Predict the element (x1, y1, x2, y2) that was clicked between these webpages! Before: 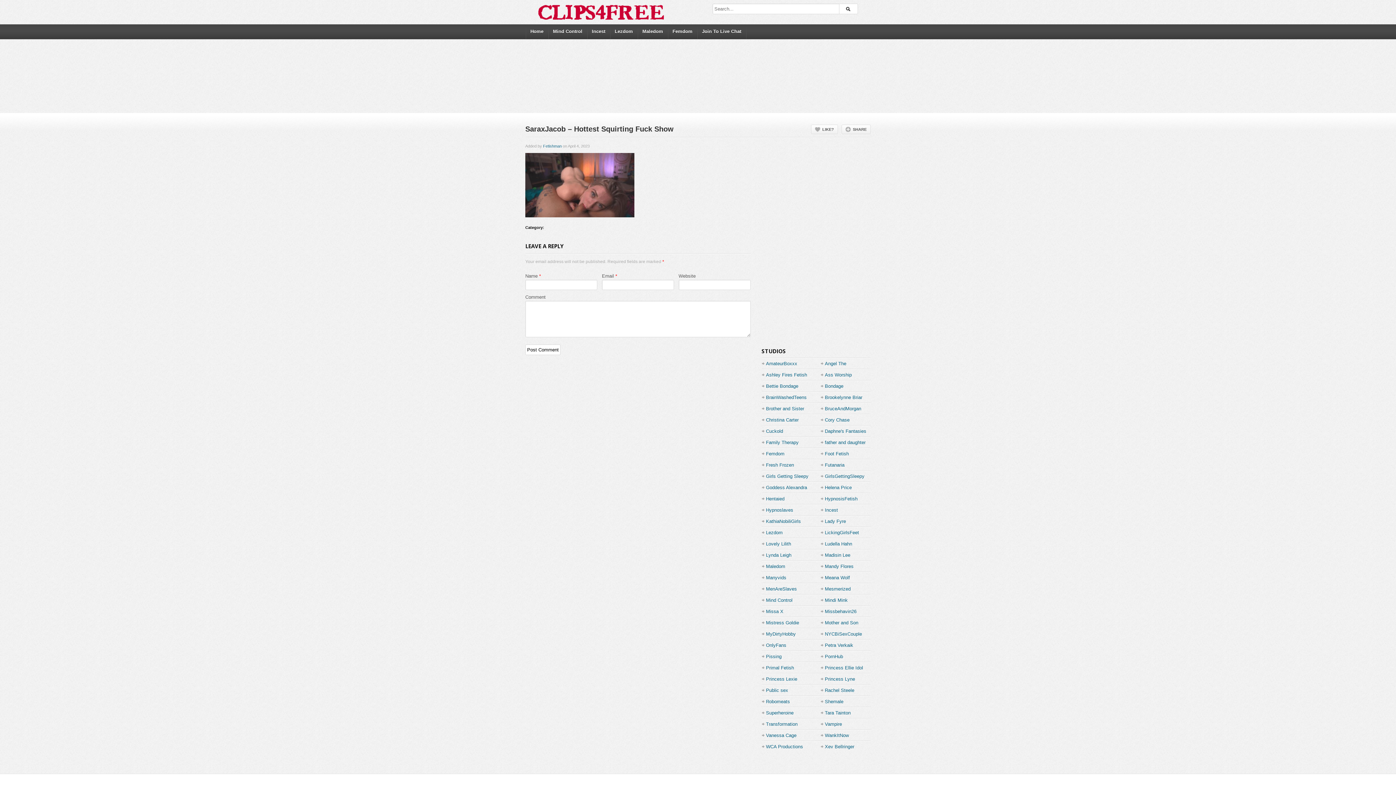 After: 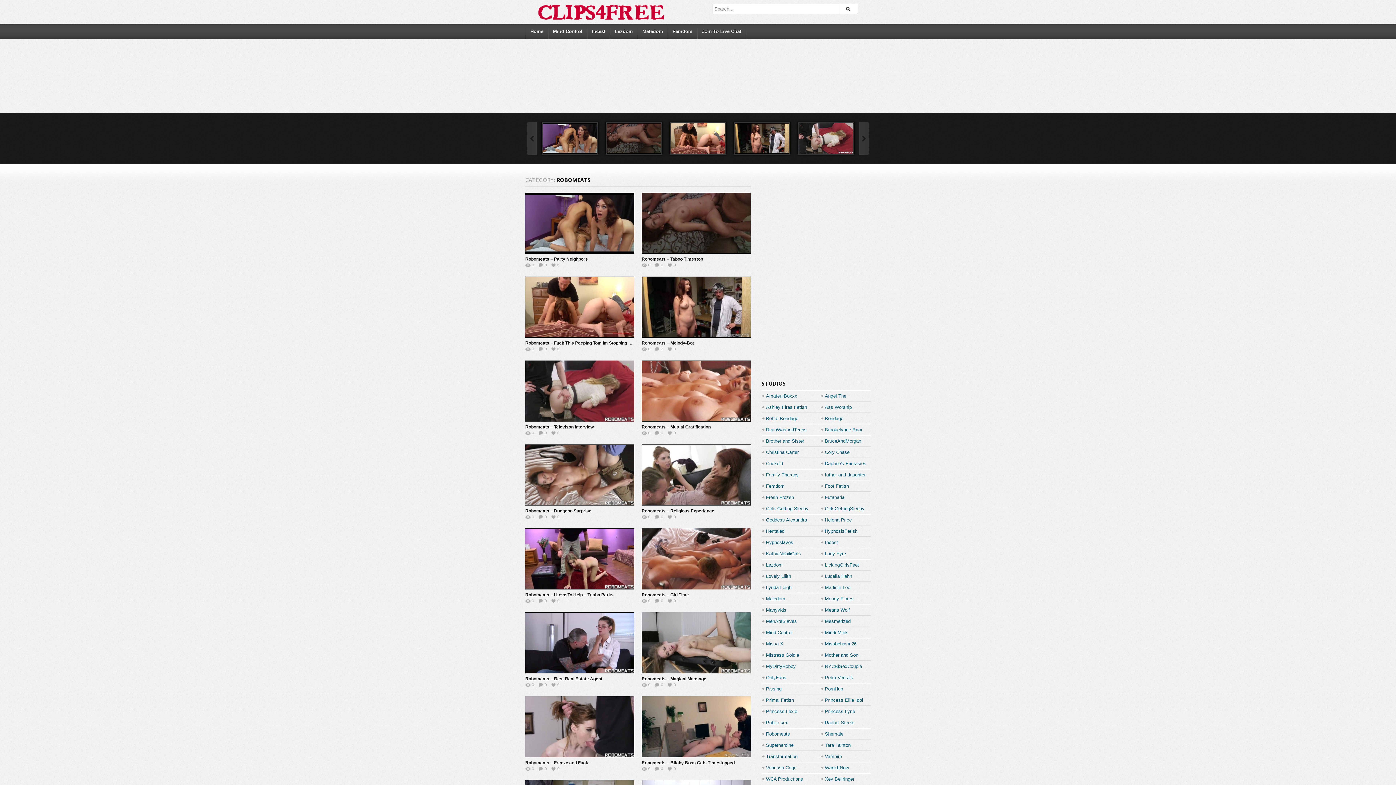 Action: bbox: (766, 696, 790, 707) label: Robomeats